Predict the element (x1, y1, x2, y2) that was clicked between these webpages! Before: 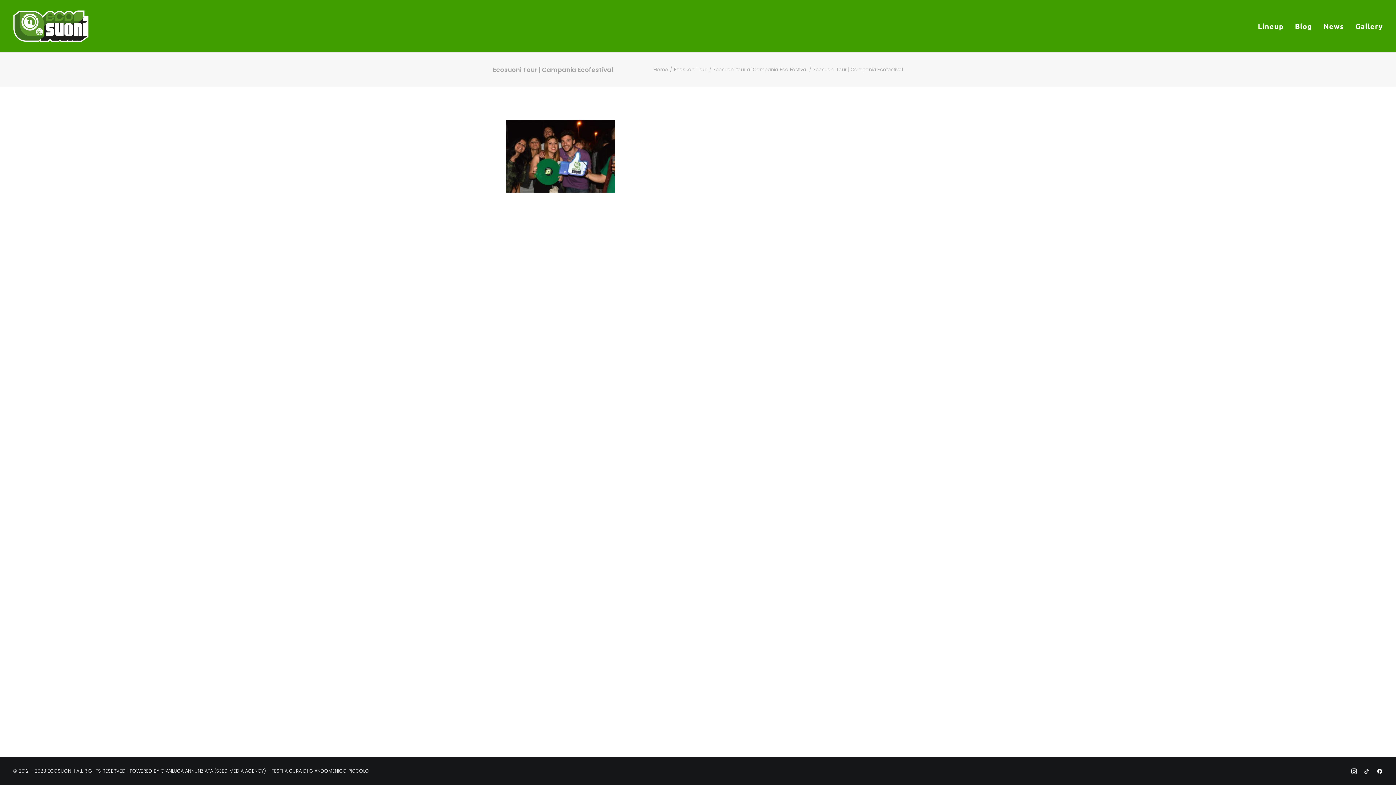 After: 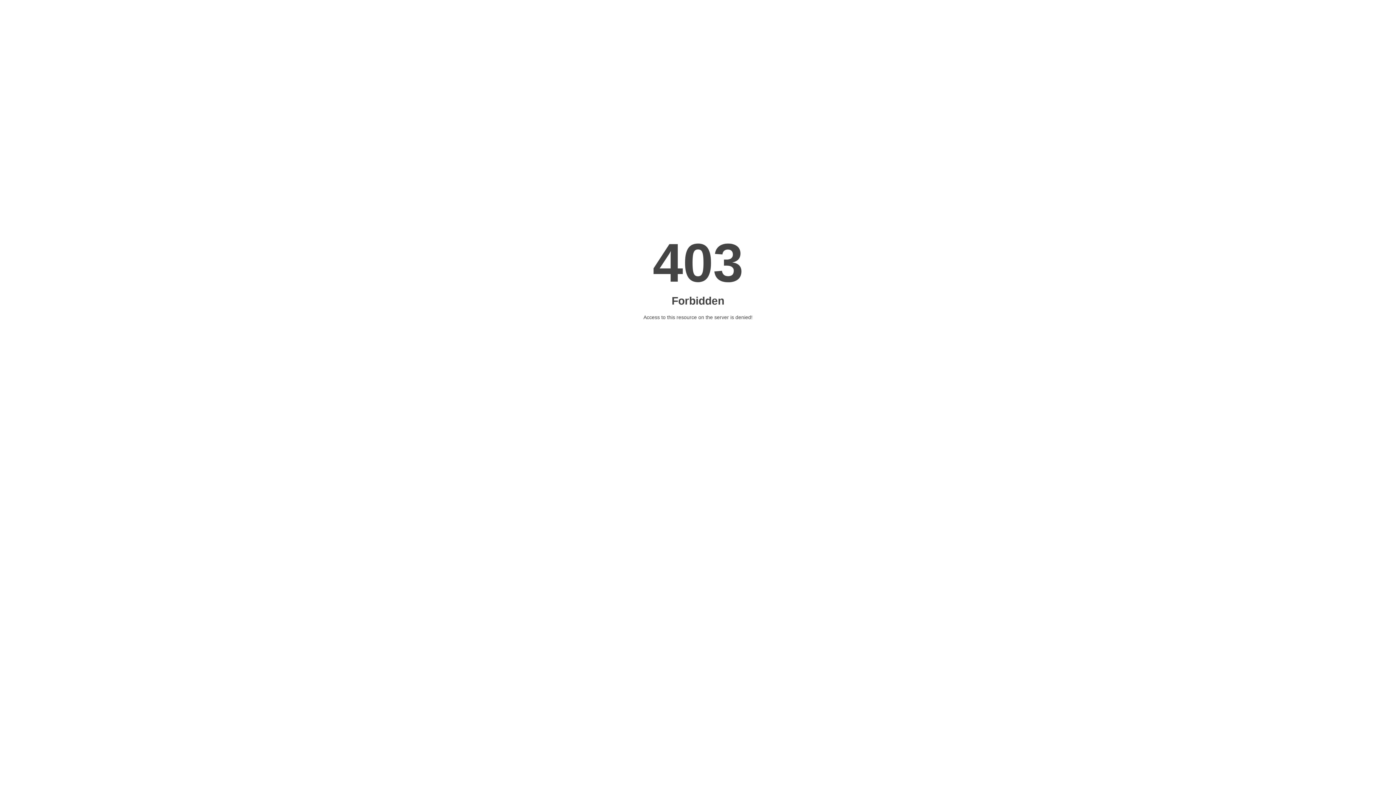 Action: label: SEED MEDIA AGENCY) bbox: (216, 768, 265, 774)